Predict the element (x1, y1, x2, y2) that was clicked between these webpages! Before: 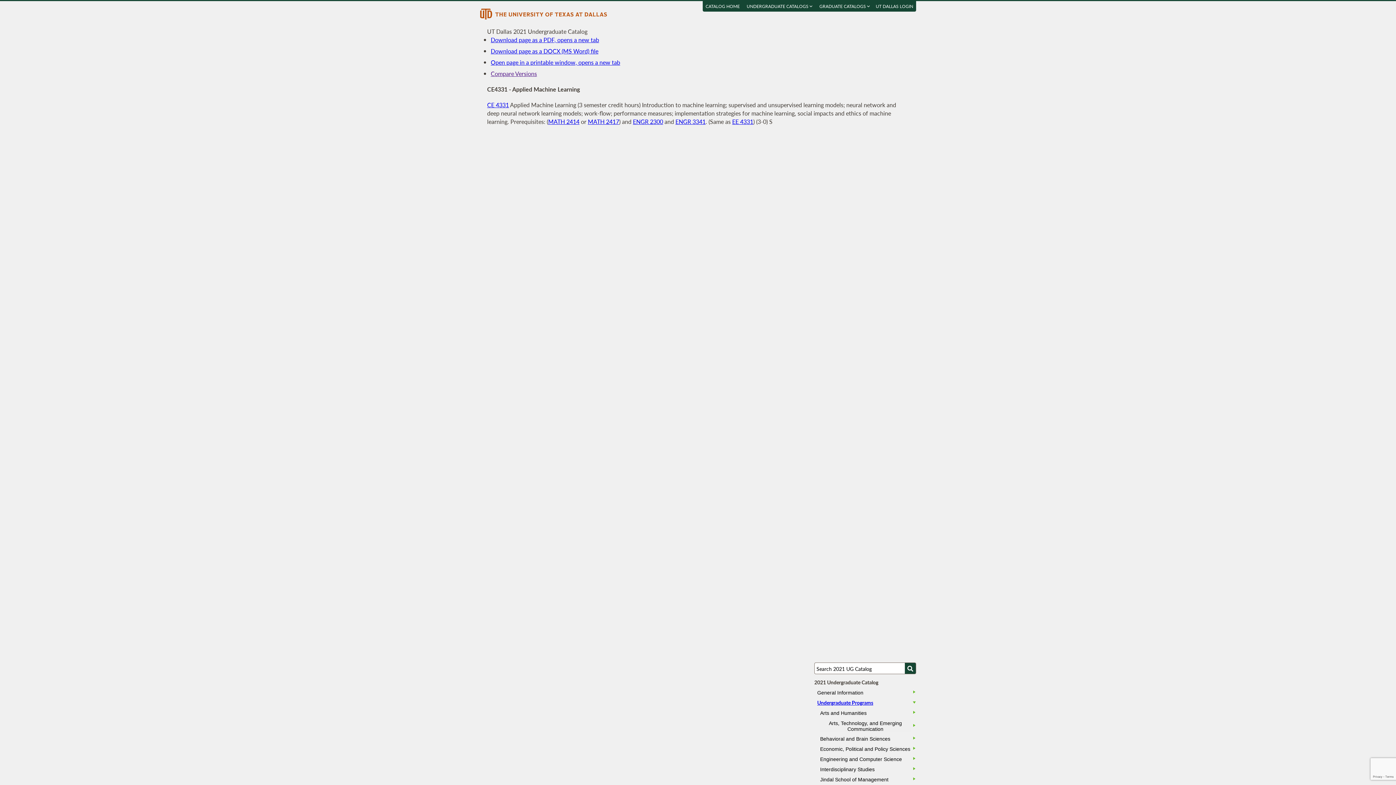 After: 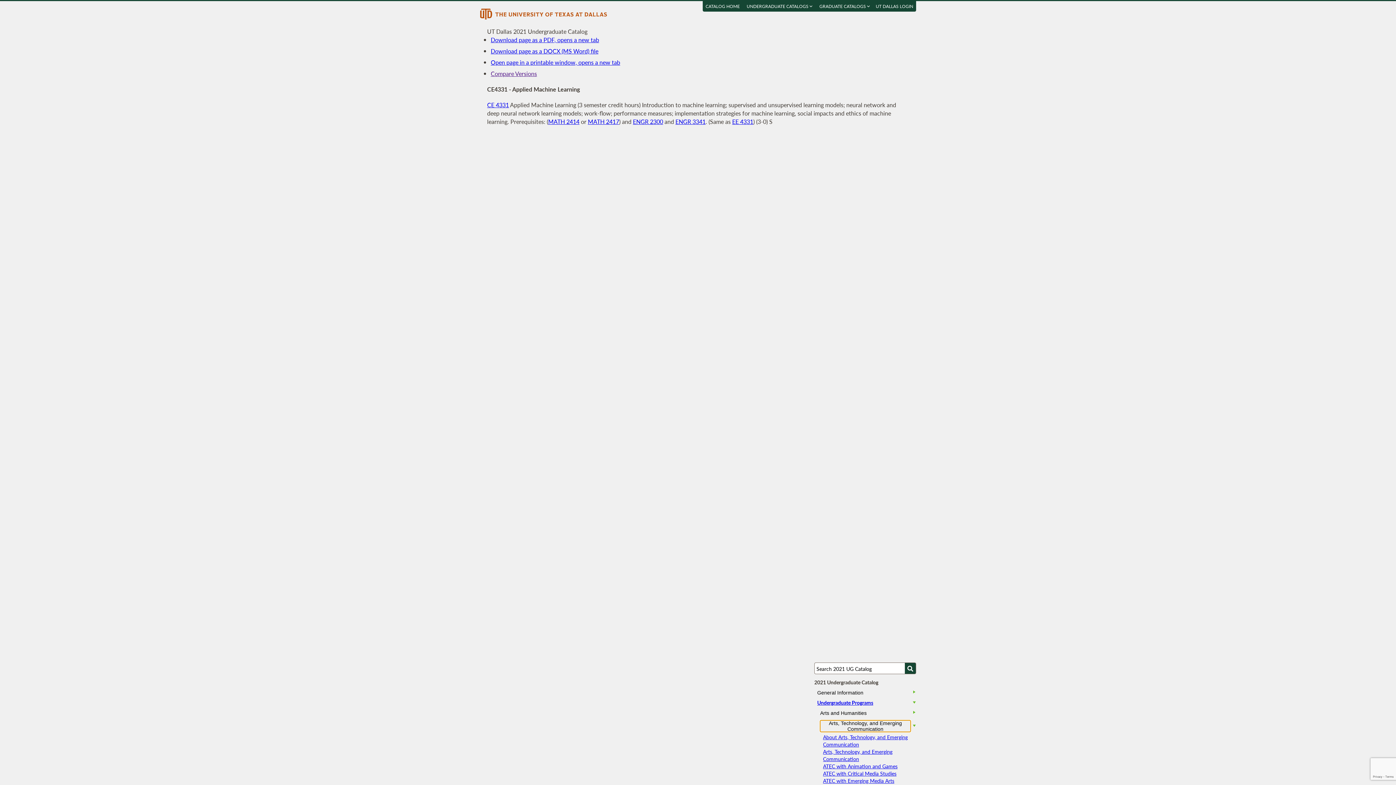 Action: bbox: (820, 720, 910, 732) label: Arts, Technology, and Emerging Communication